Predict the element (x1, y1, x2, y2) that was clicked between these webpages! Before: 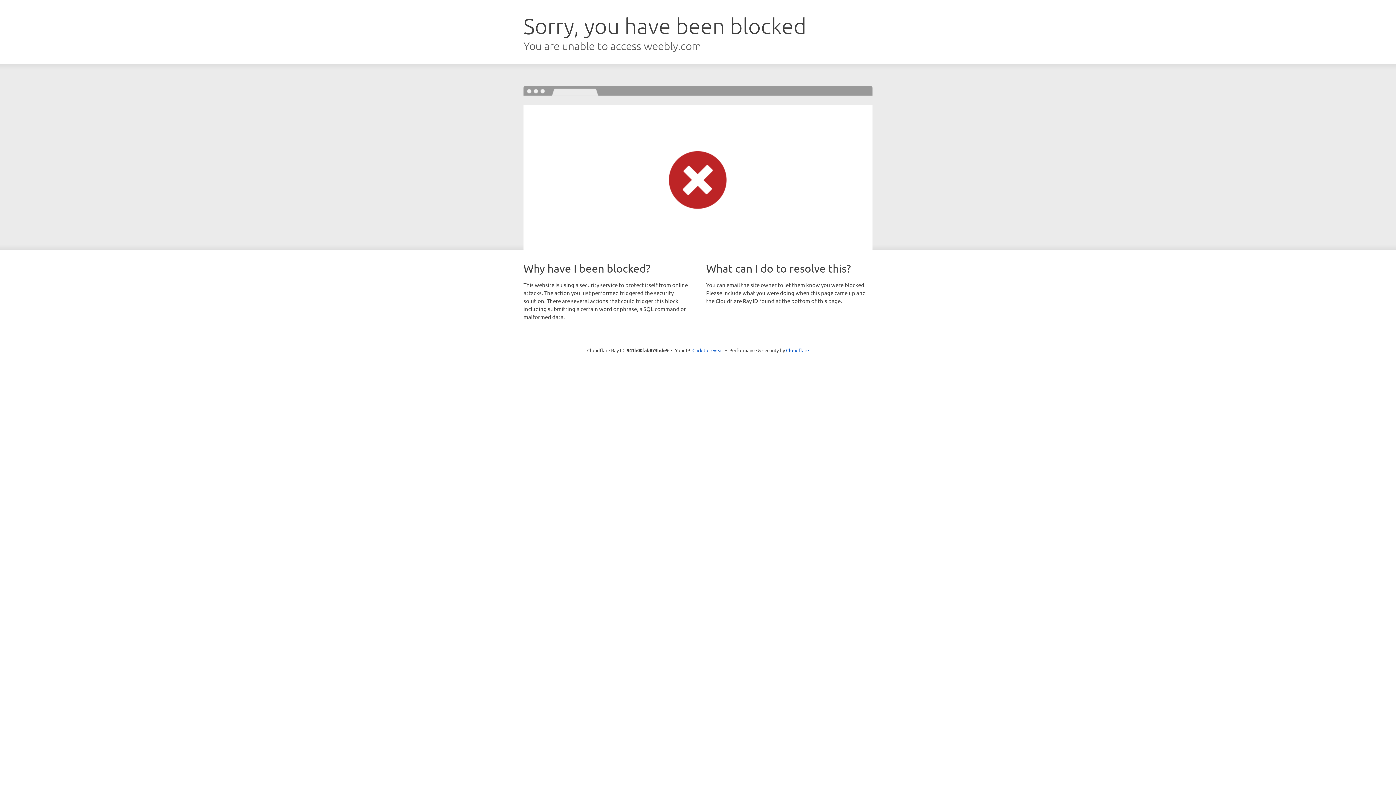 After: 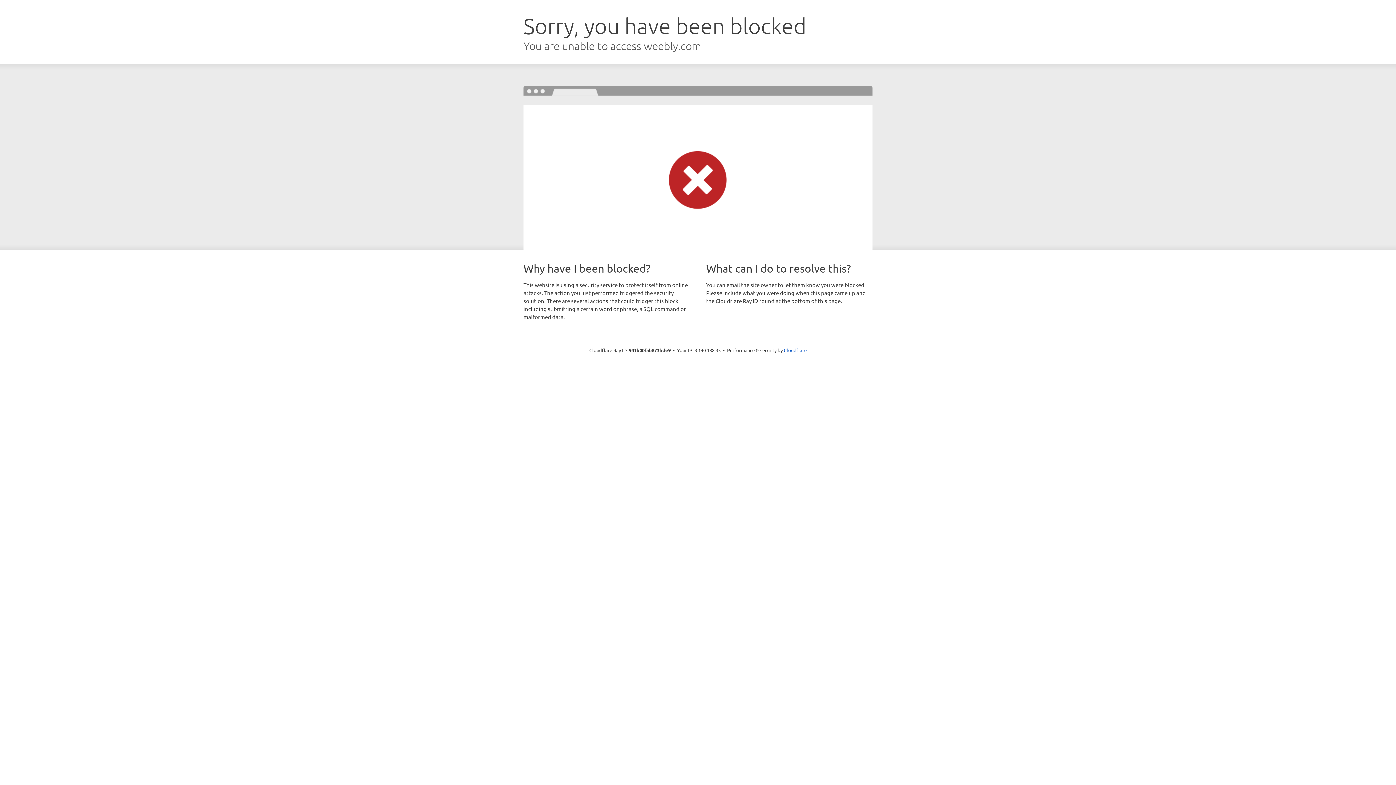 Action: bbox: (692, 346, 723, 353) label: Click to reveal